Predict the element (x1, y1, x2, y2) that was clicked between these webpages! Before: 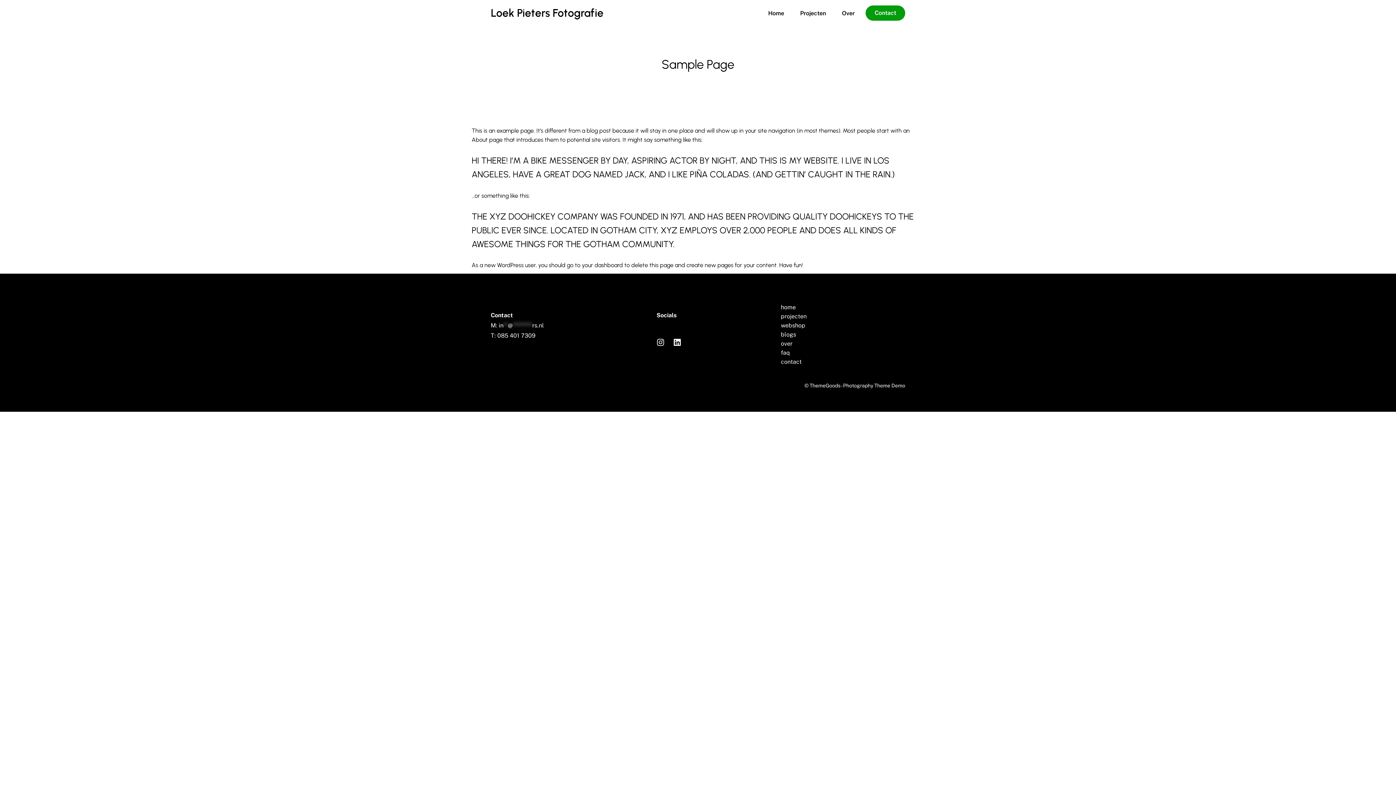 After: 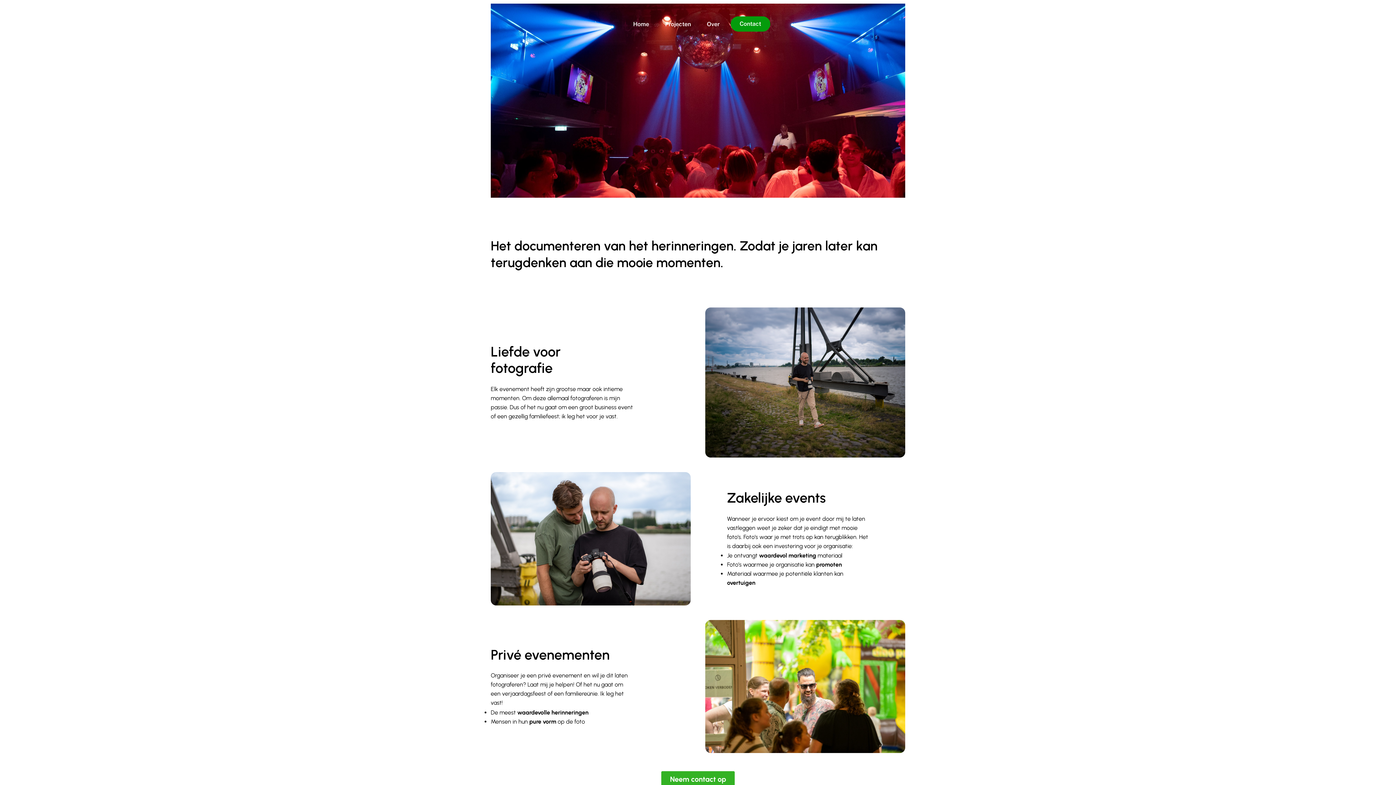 Action: bbox: (781, 339, 890, 348) label: over